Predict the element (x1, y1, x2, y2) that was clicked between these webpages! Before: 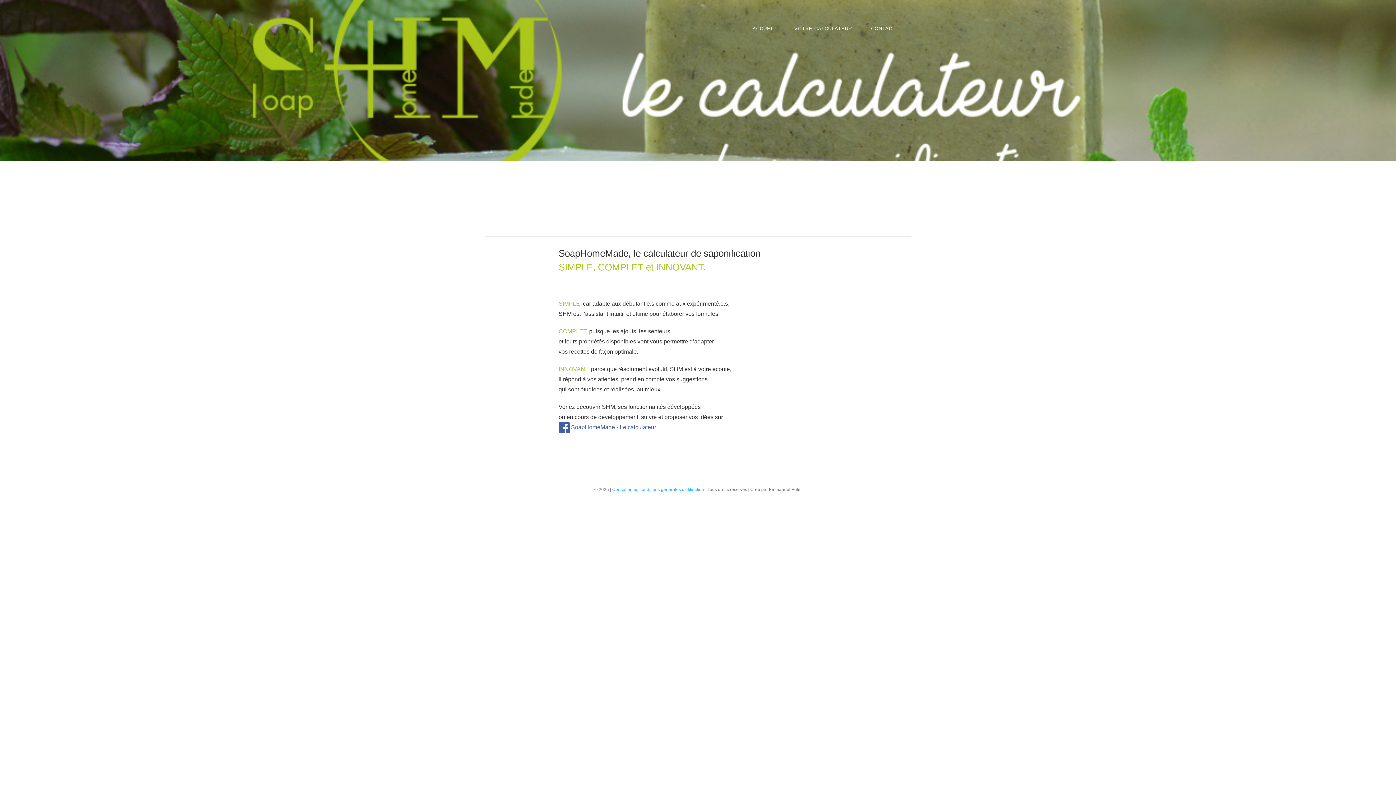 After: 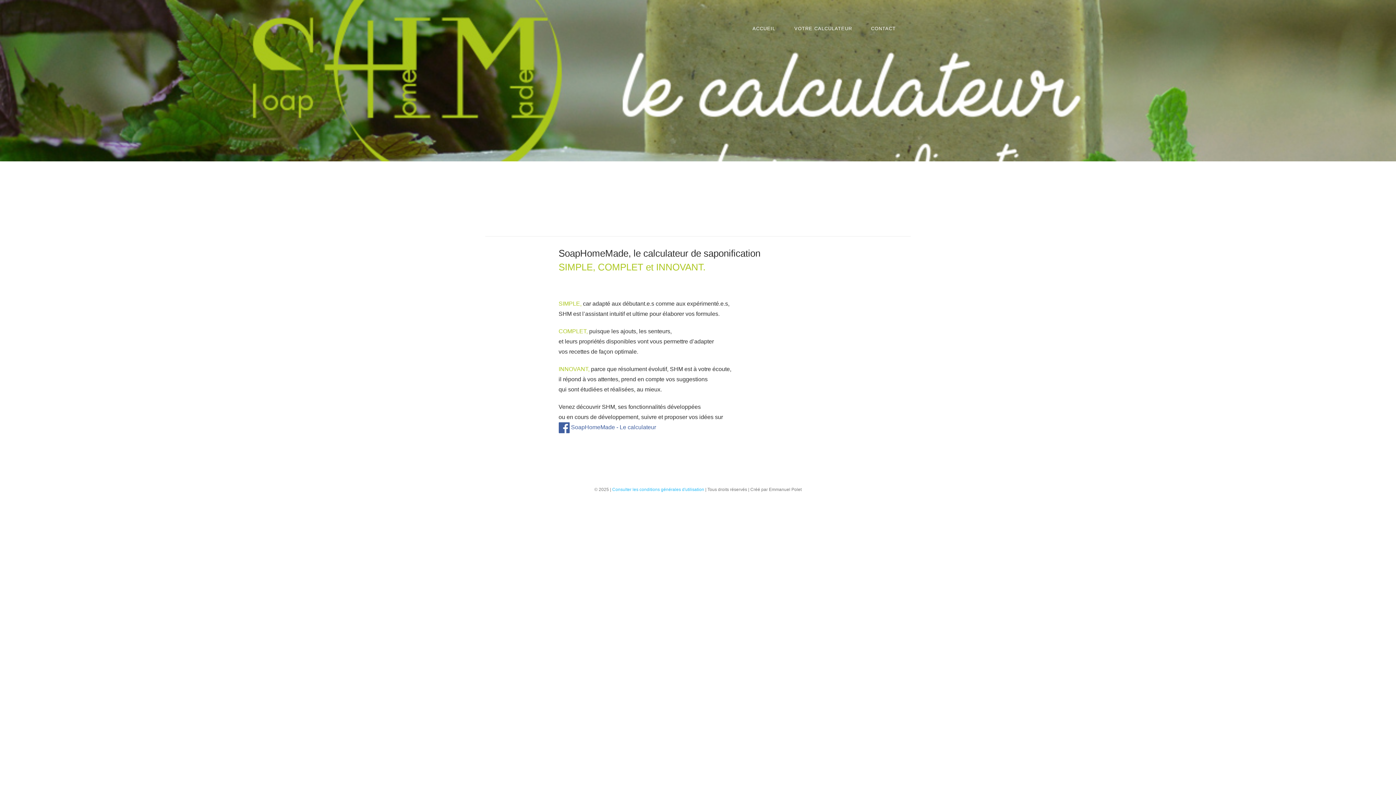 Action: bbox: (743, 14, 785, 42) label: ACCUEIL